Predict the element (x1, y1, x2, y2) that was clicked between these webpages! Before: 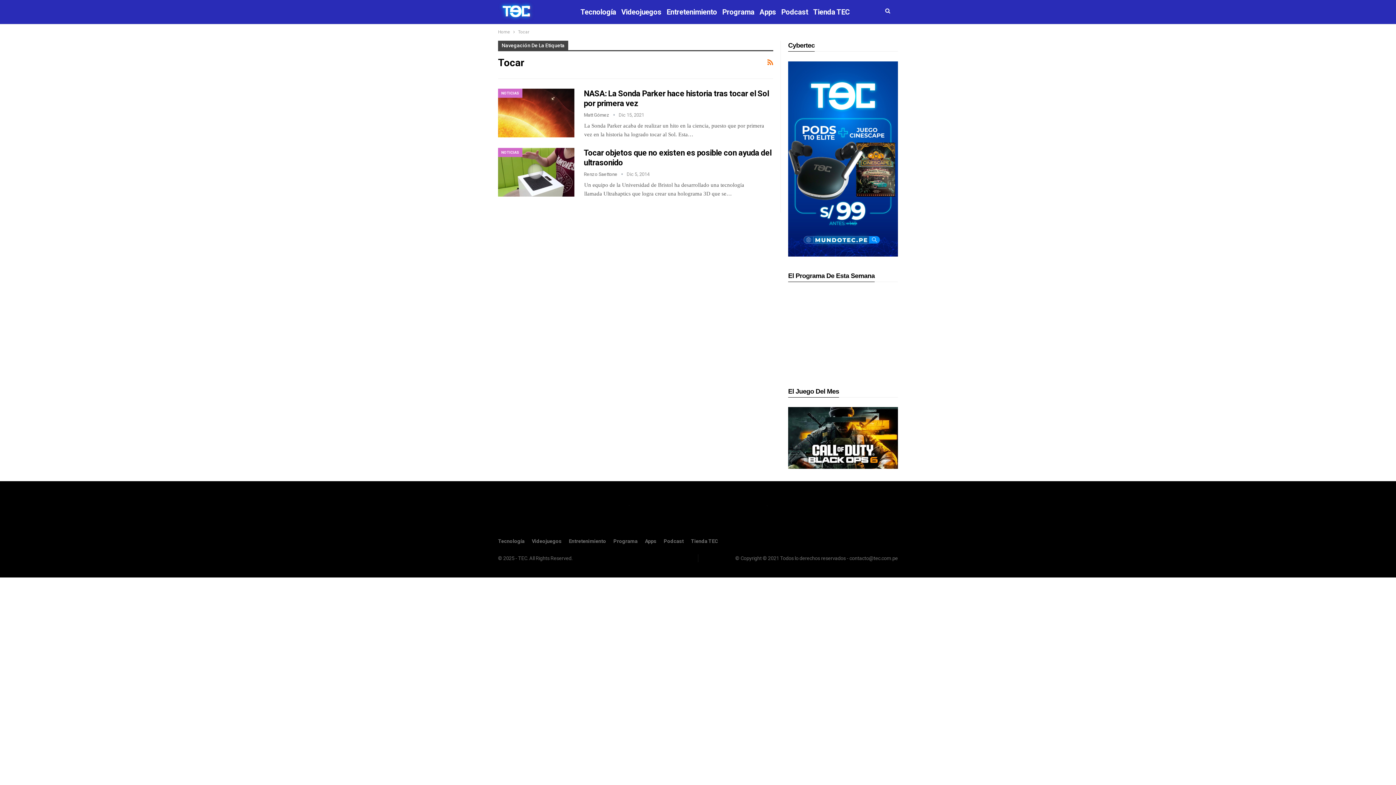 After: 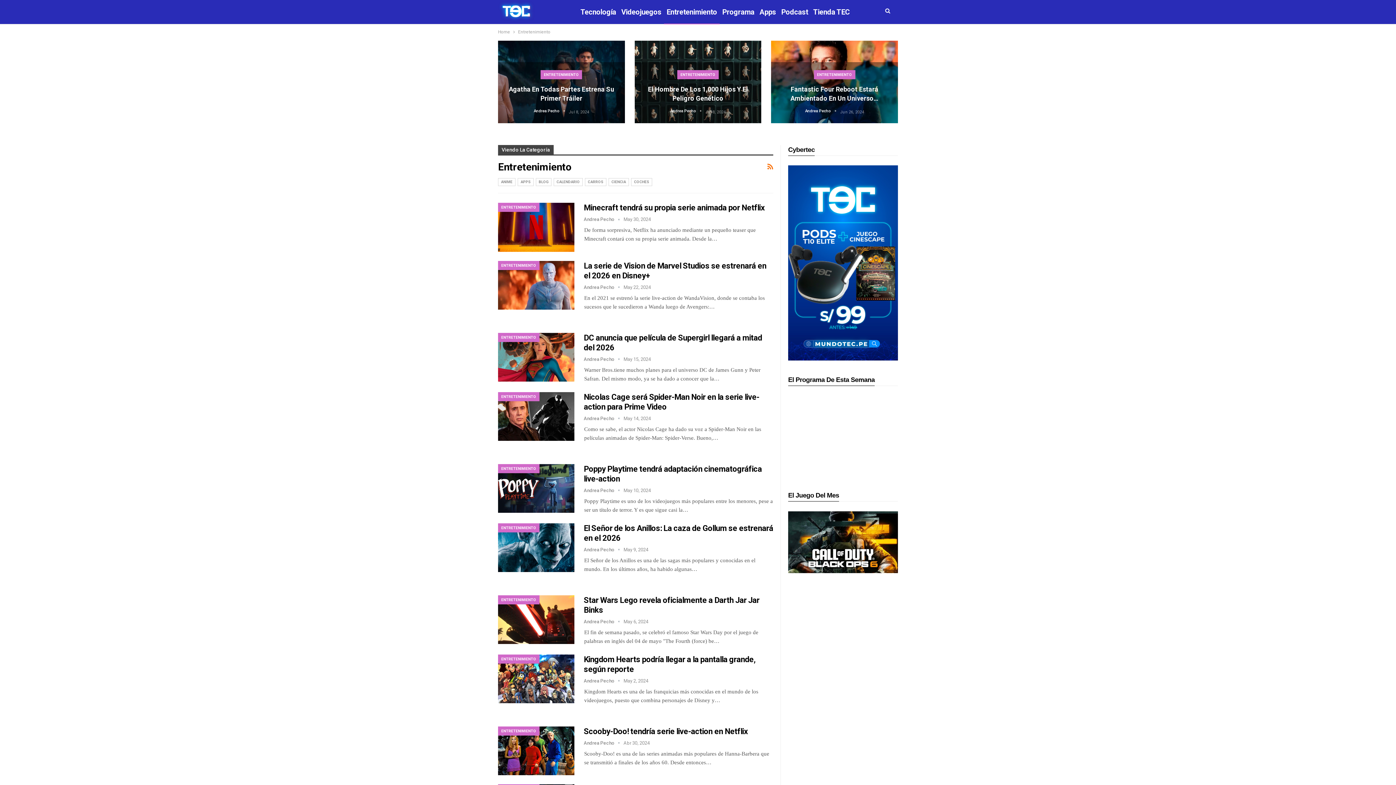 Action: label: Entretenimiento bbox: (664, 0, 719, 24)